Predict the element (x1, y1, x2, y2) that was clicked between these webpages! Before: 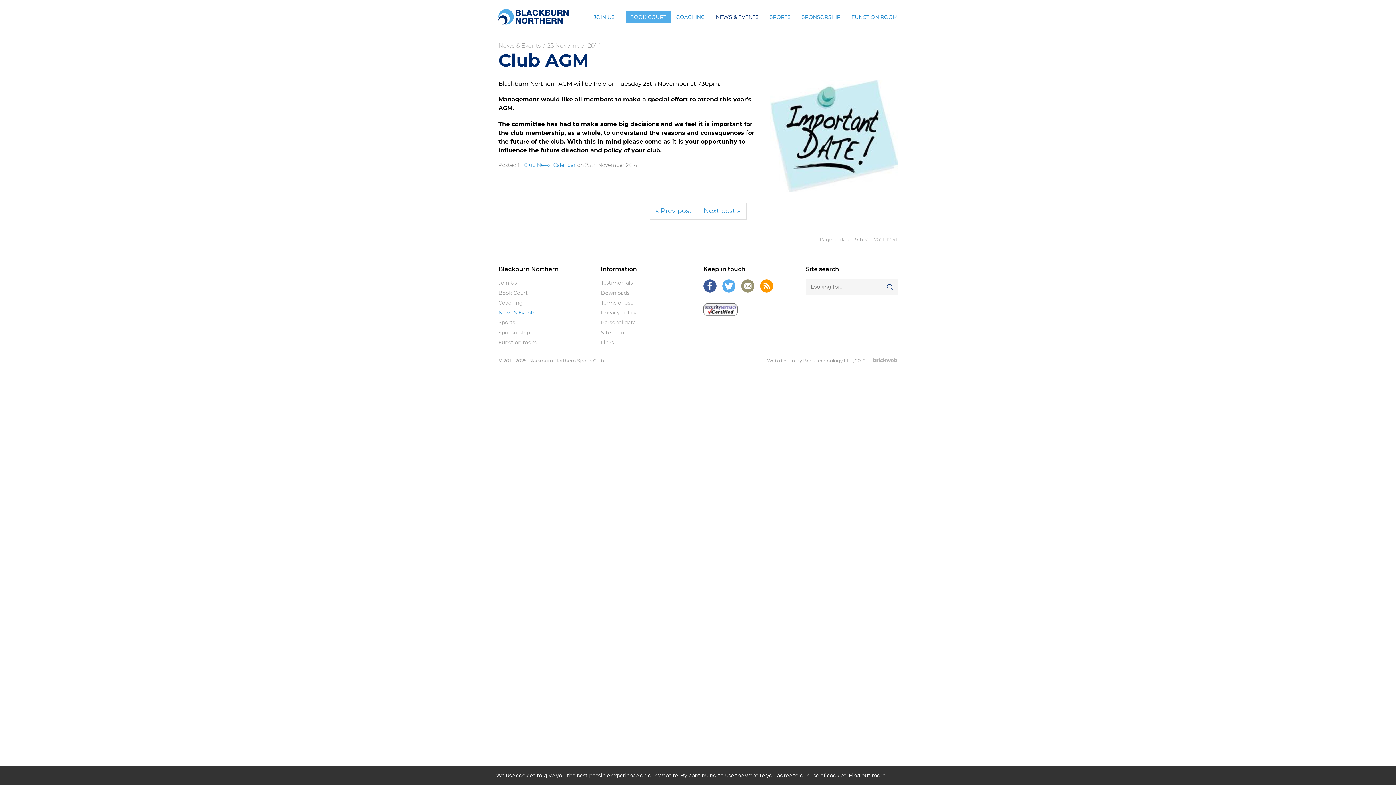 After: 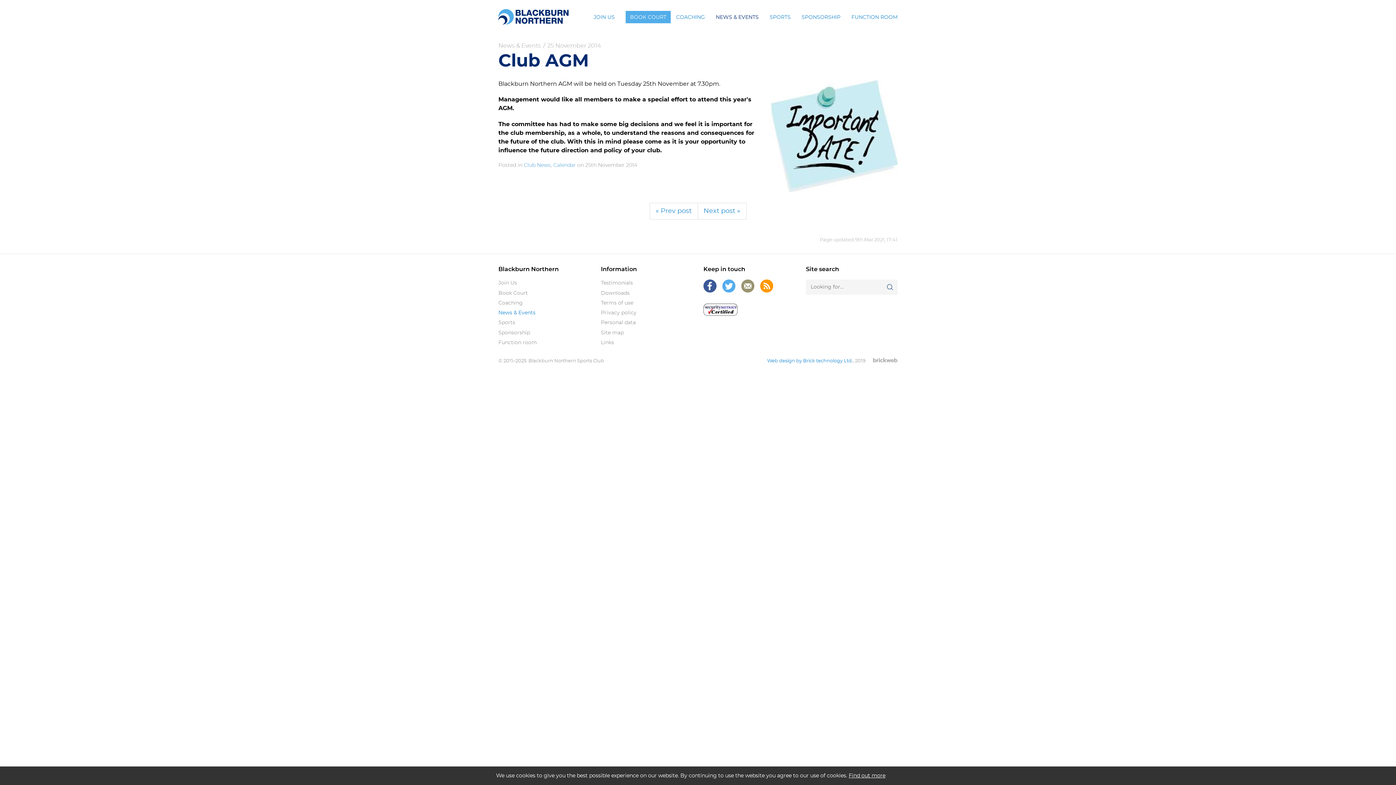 Action: bbox: (767, 358, 853, 363) label: Web design by Brick technology Ltd.